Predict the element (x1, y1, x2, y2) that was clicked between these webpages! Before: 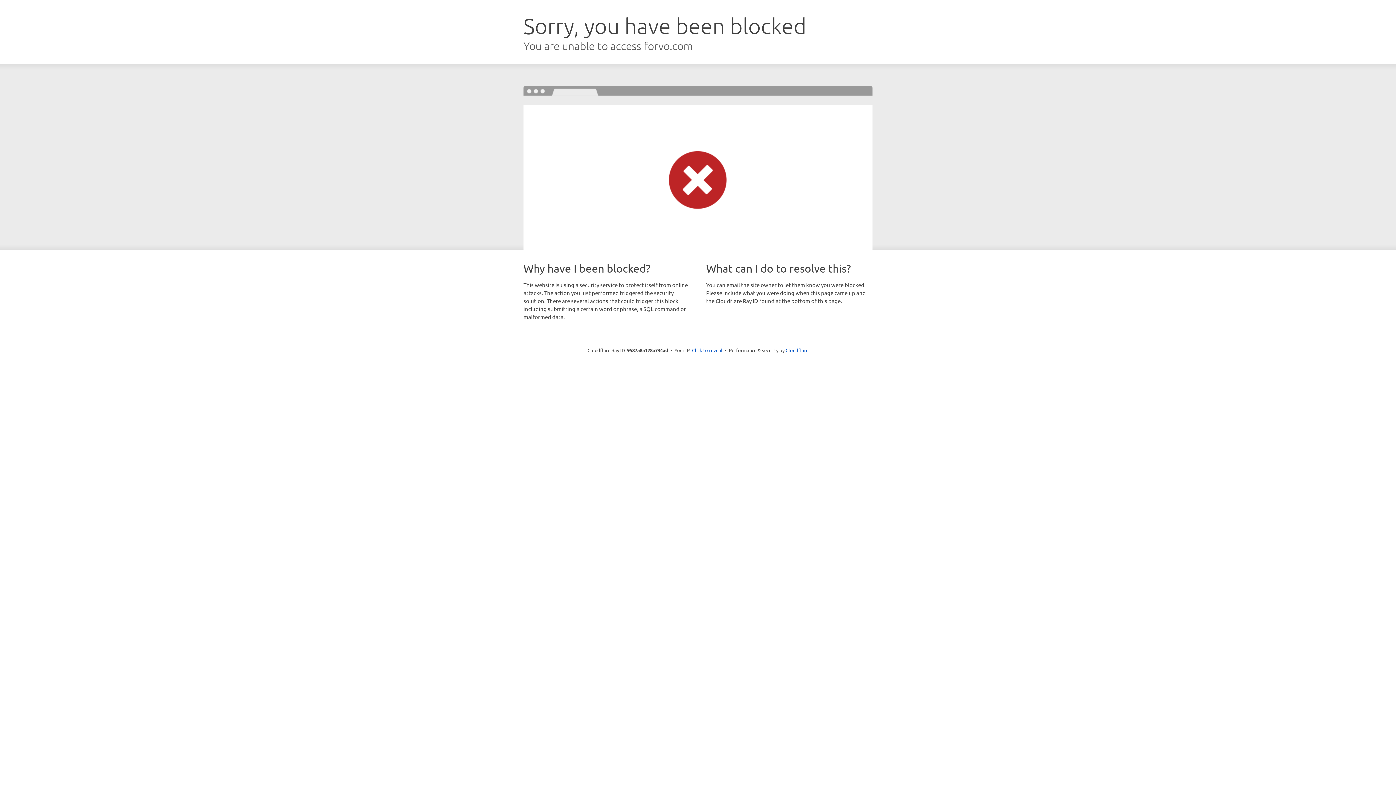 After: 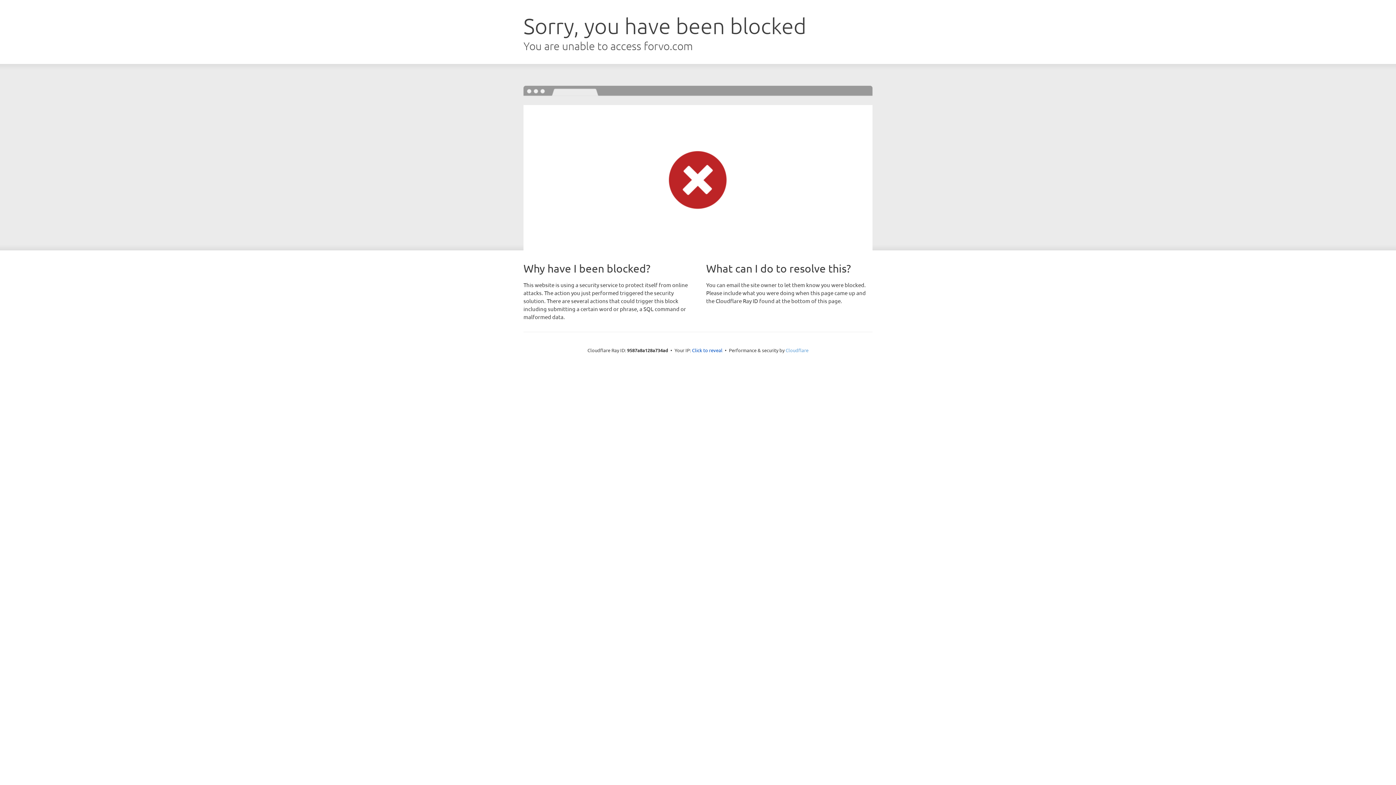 Action: bbox: (785, 347, 808, 353) label: Cloudflare